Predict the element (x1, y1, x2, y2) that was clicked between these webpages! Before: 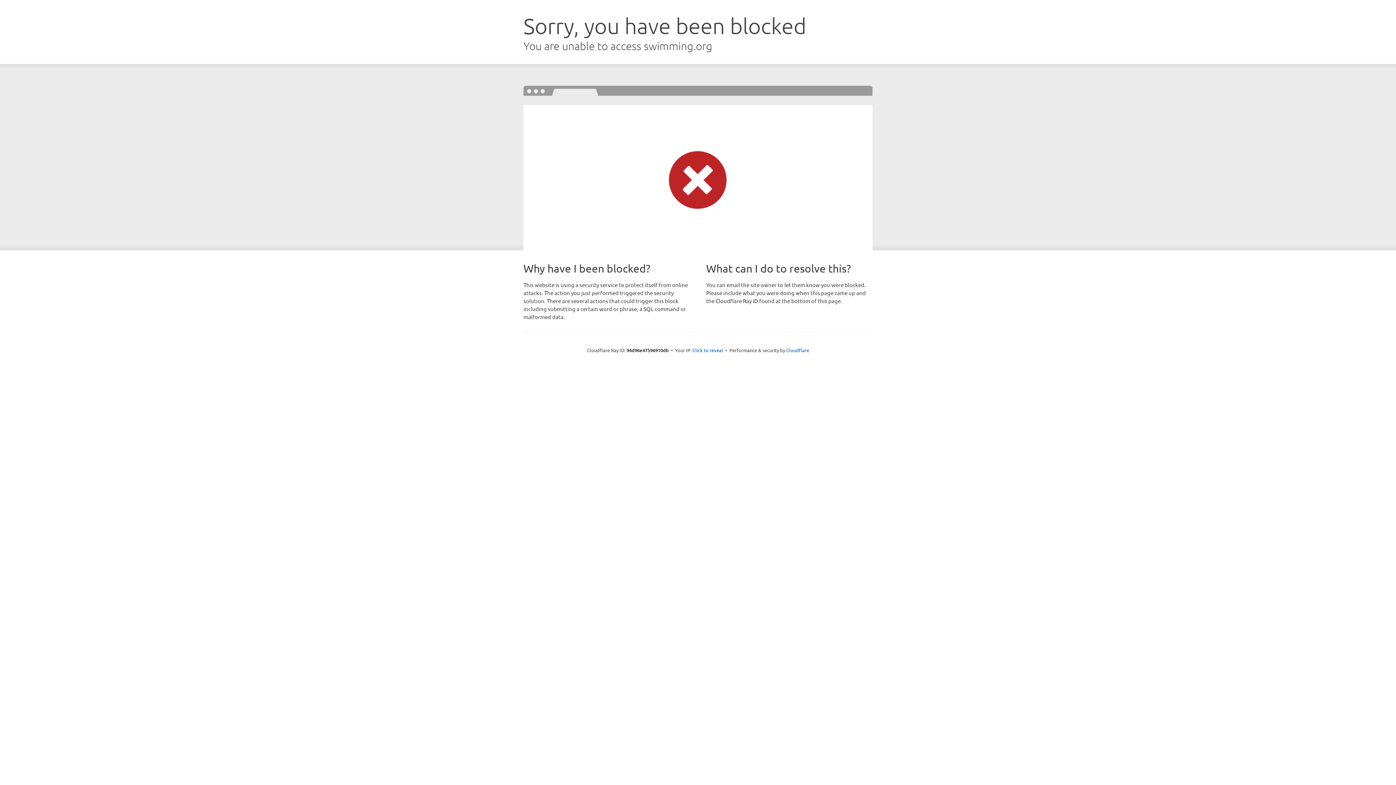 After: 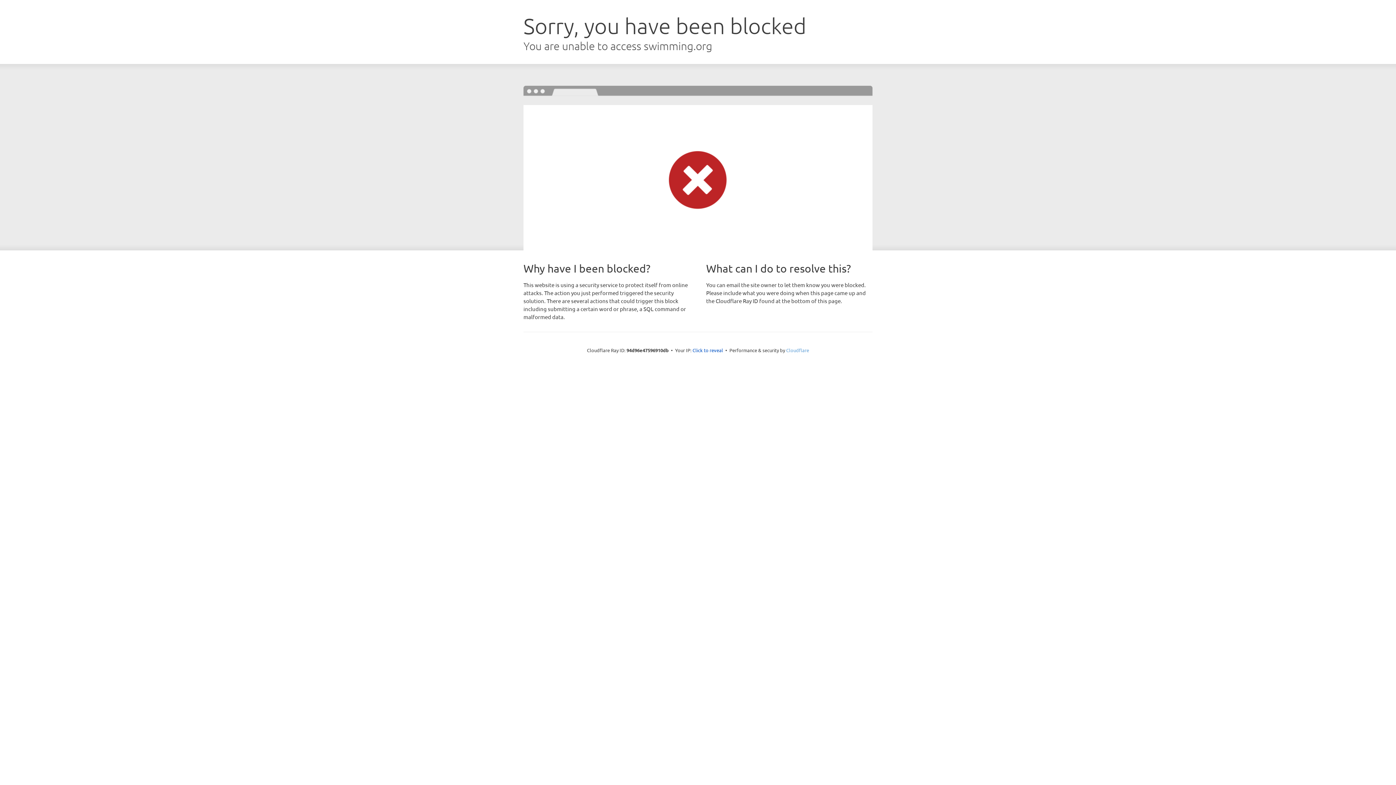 Action: label: Cloudflare bbox: (786, 347, 809, 353)